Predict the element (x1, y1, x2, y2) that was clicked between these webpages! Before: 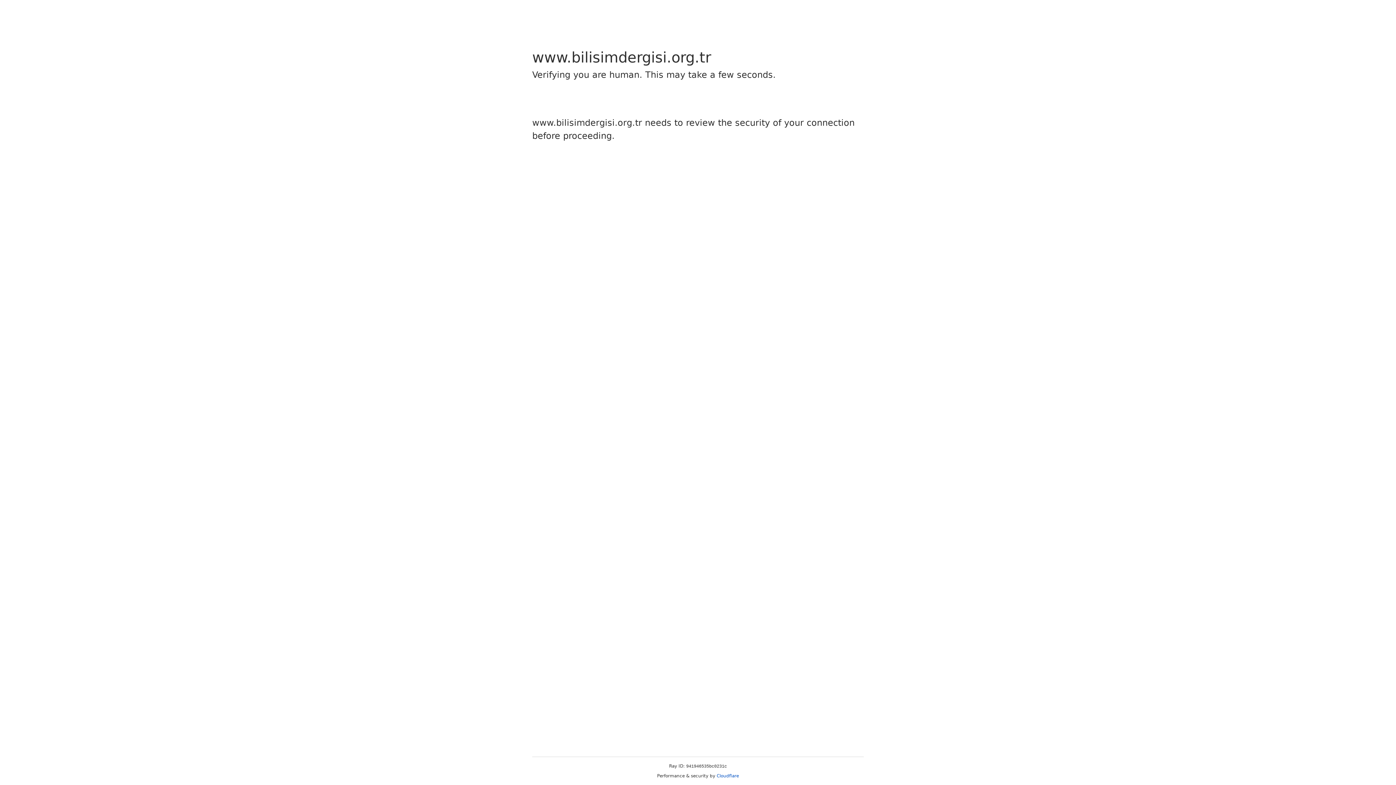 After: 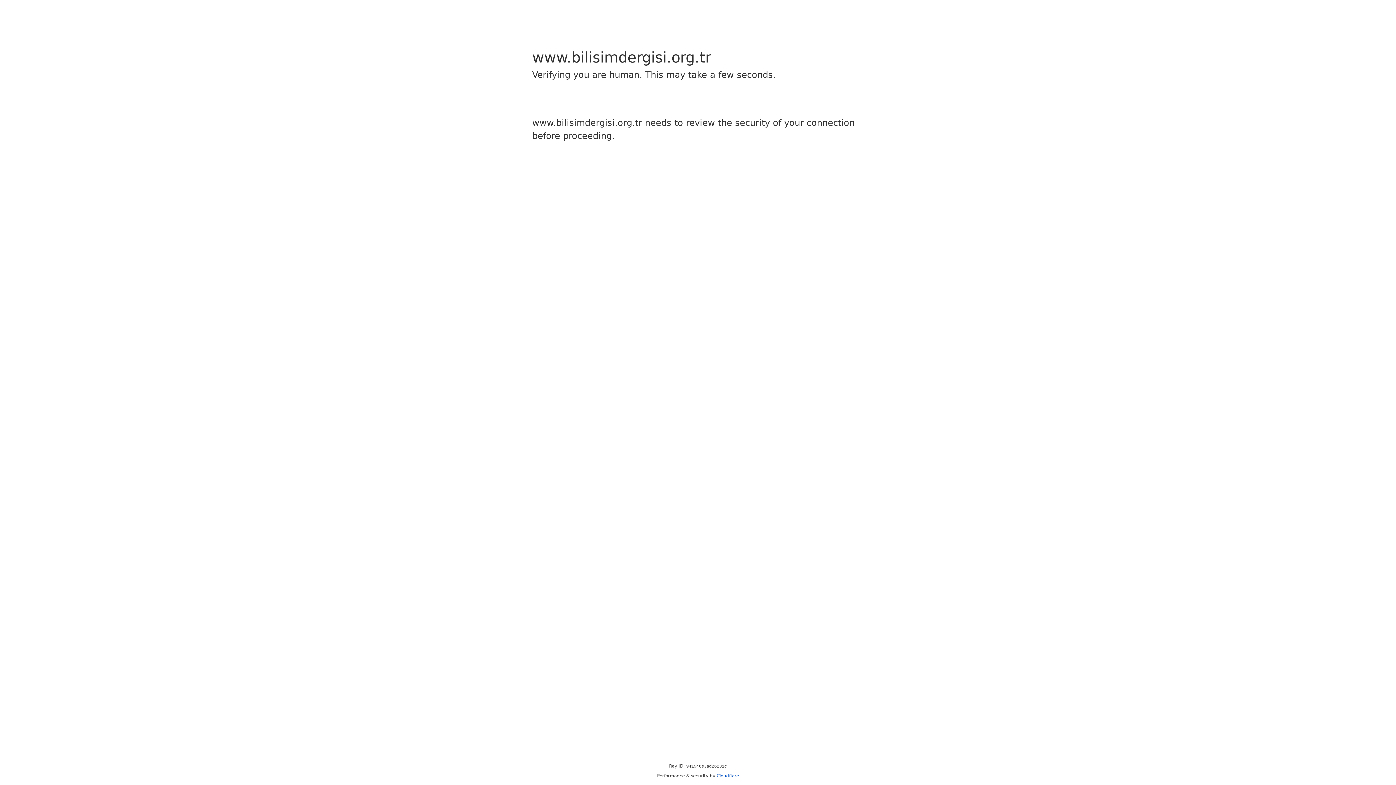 Action: label: Cloudflare bbox: (716, 773, 739, 778)